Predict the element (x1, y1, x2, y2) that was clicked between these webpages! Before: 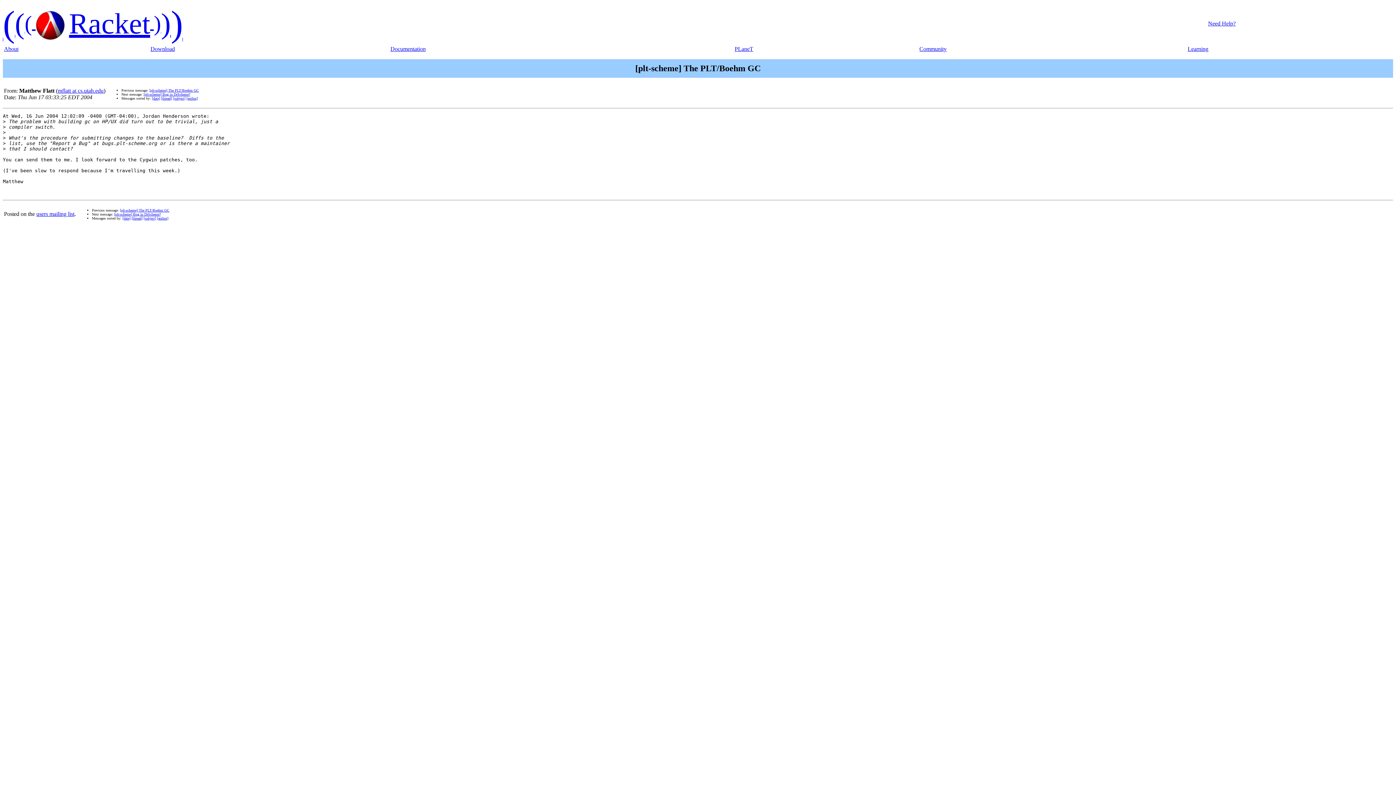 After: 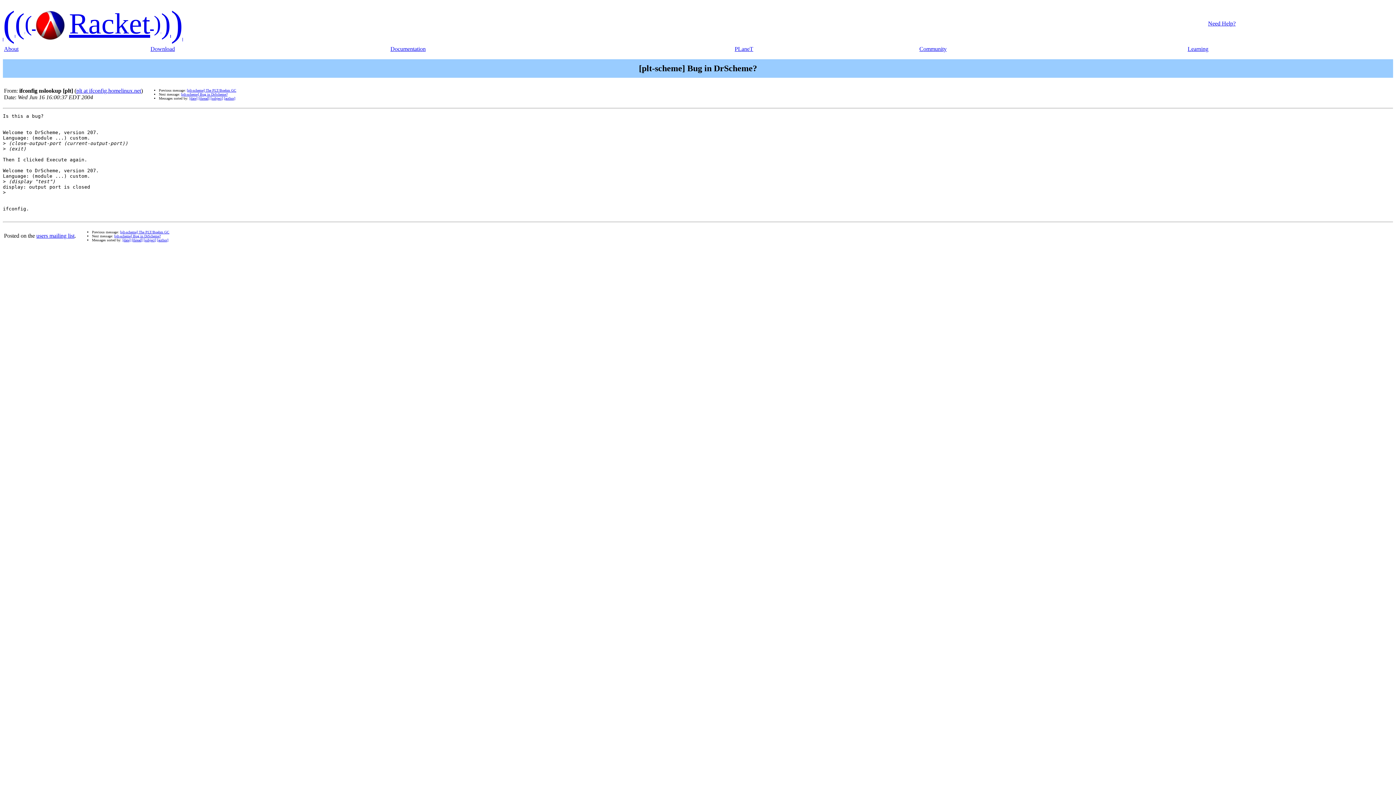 Action: bbox: (143, 92, 190, 96) label: [plt-scheme] Bug in DrScheme?